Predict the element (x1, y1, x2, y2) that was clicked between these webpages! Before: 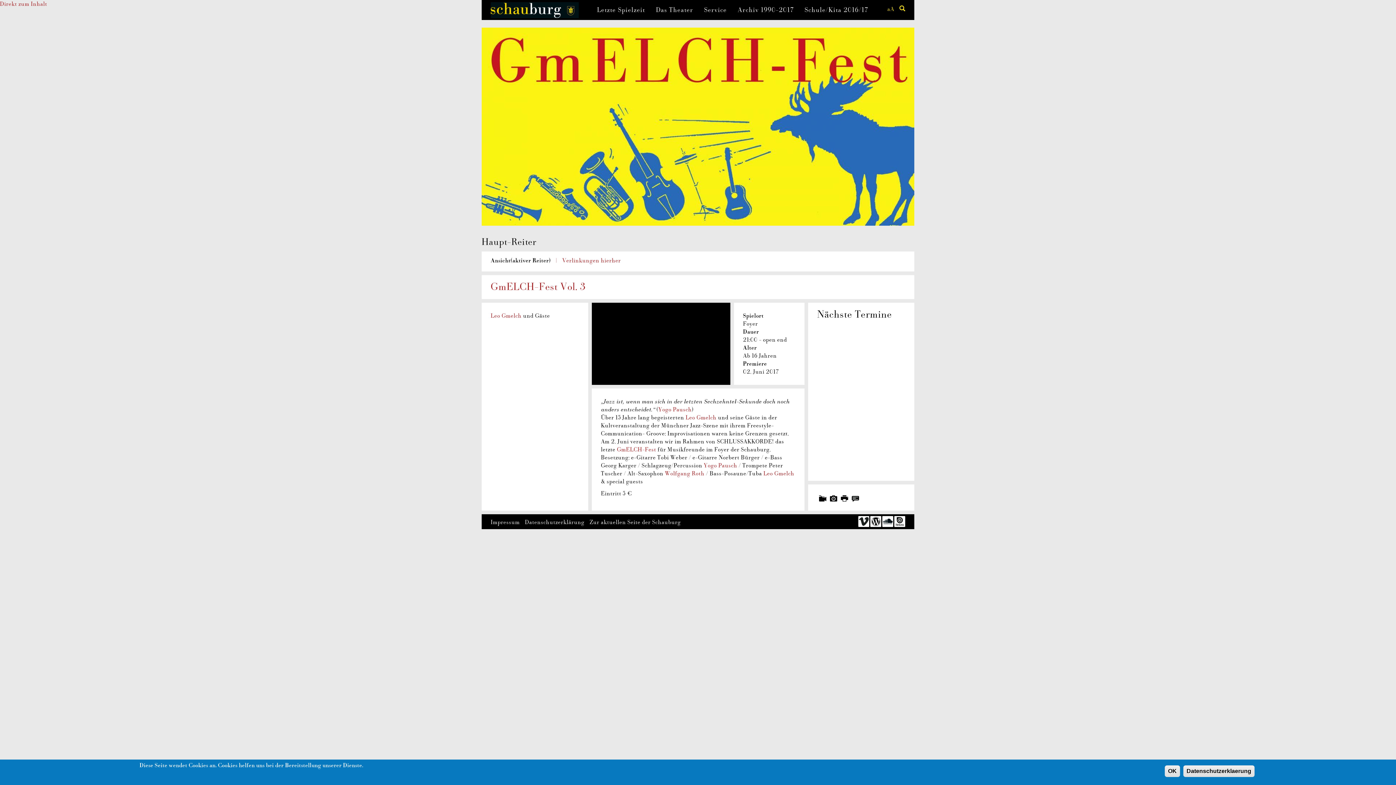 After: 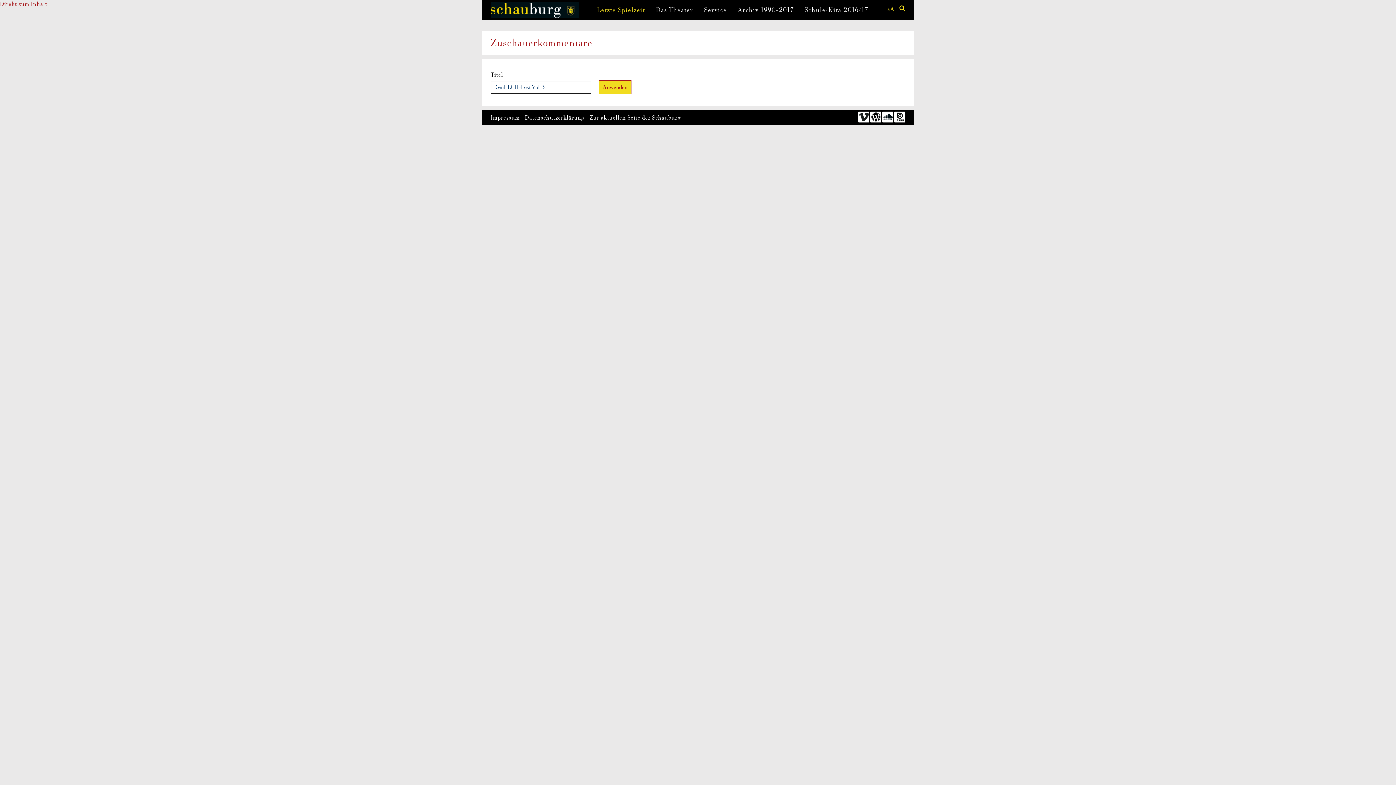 Action: bbox: (851, 494, 859, 501)